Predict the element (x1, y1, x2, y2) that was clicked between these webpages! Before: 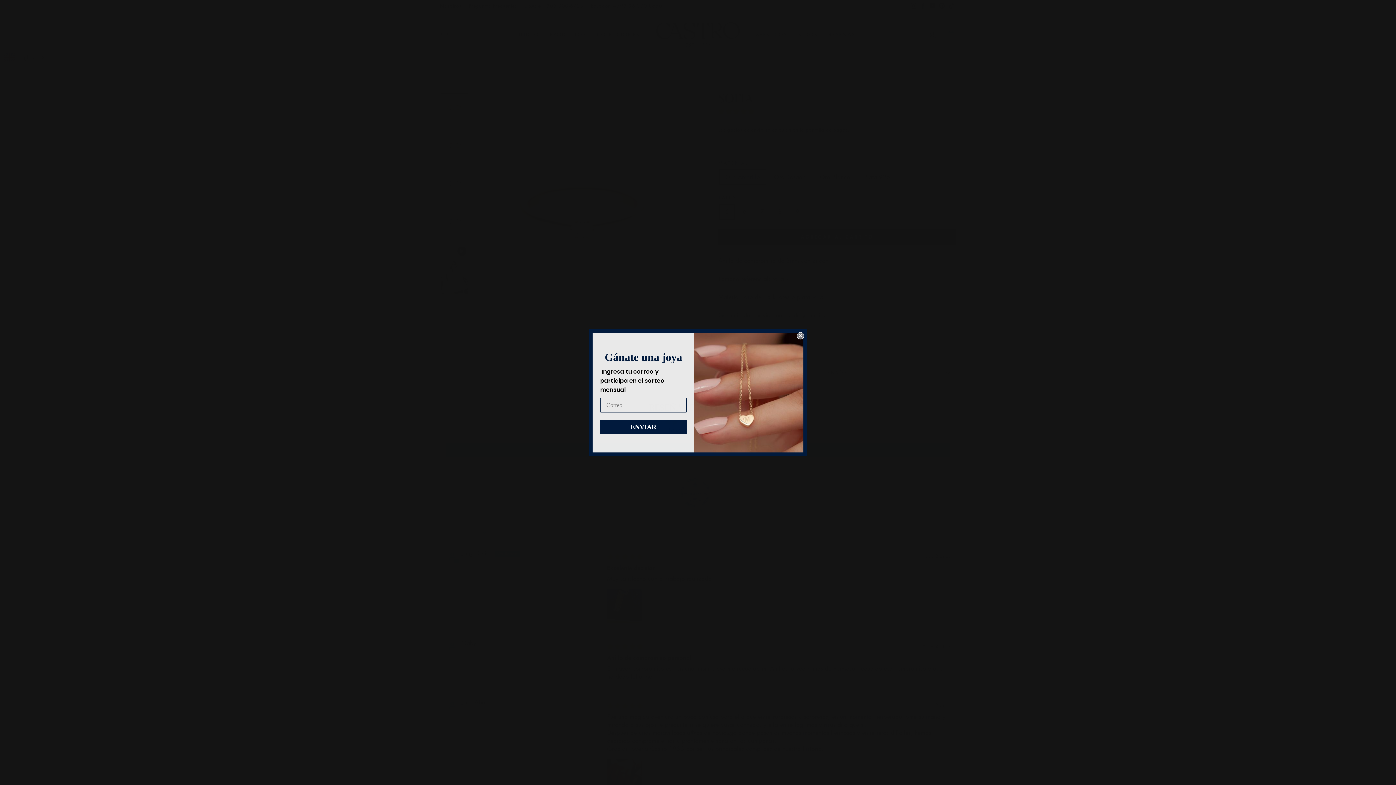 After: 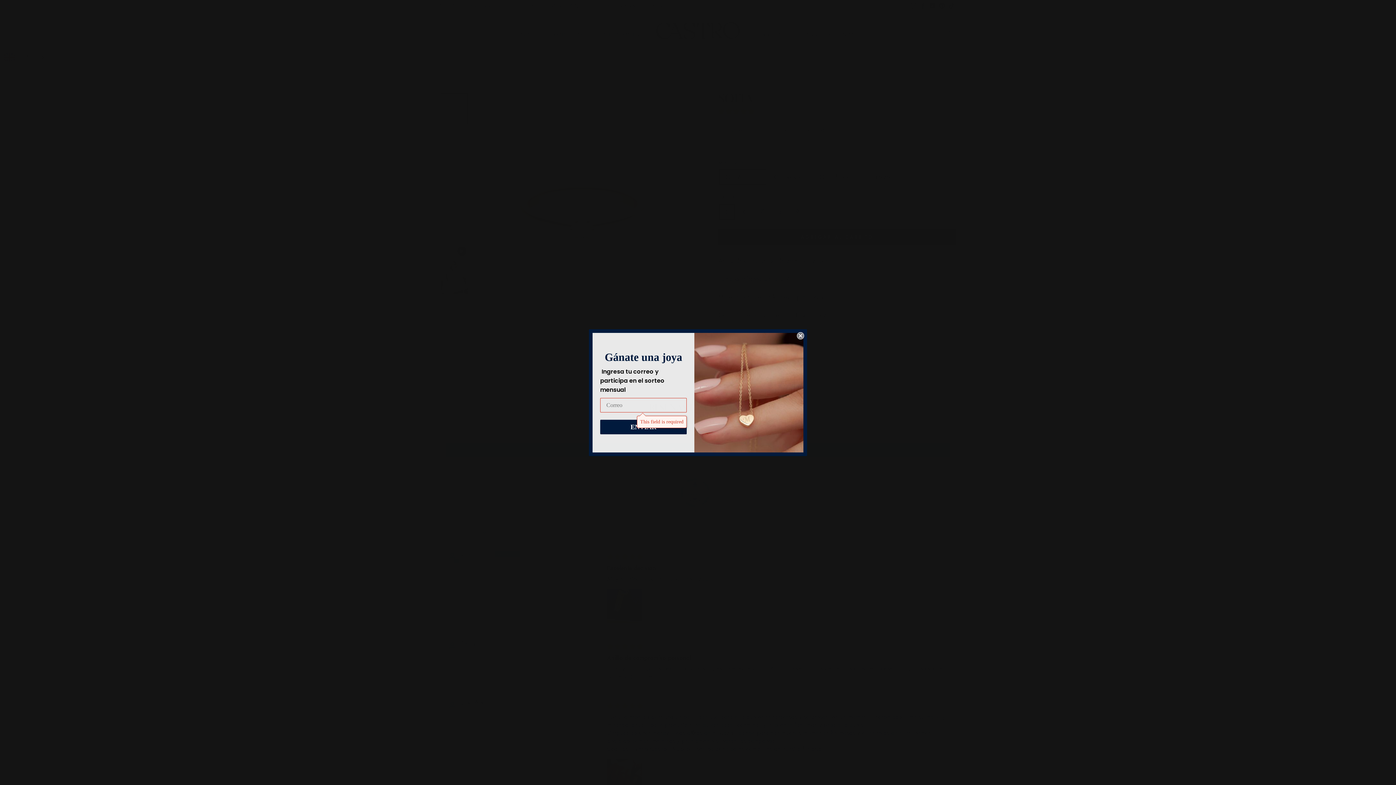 Action: bbox: (600, 419, 686, 434) label: ENVIAR